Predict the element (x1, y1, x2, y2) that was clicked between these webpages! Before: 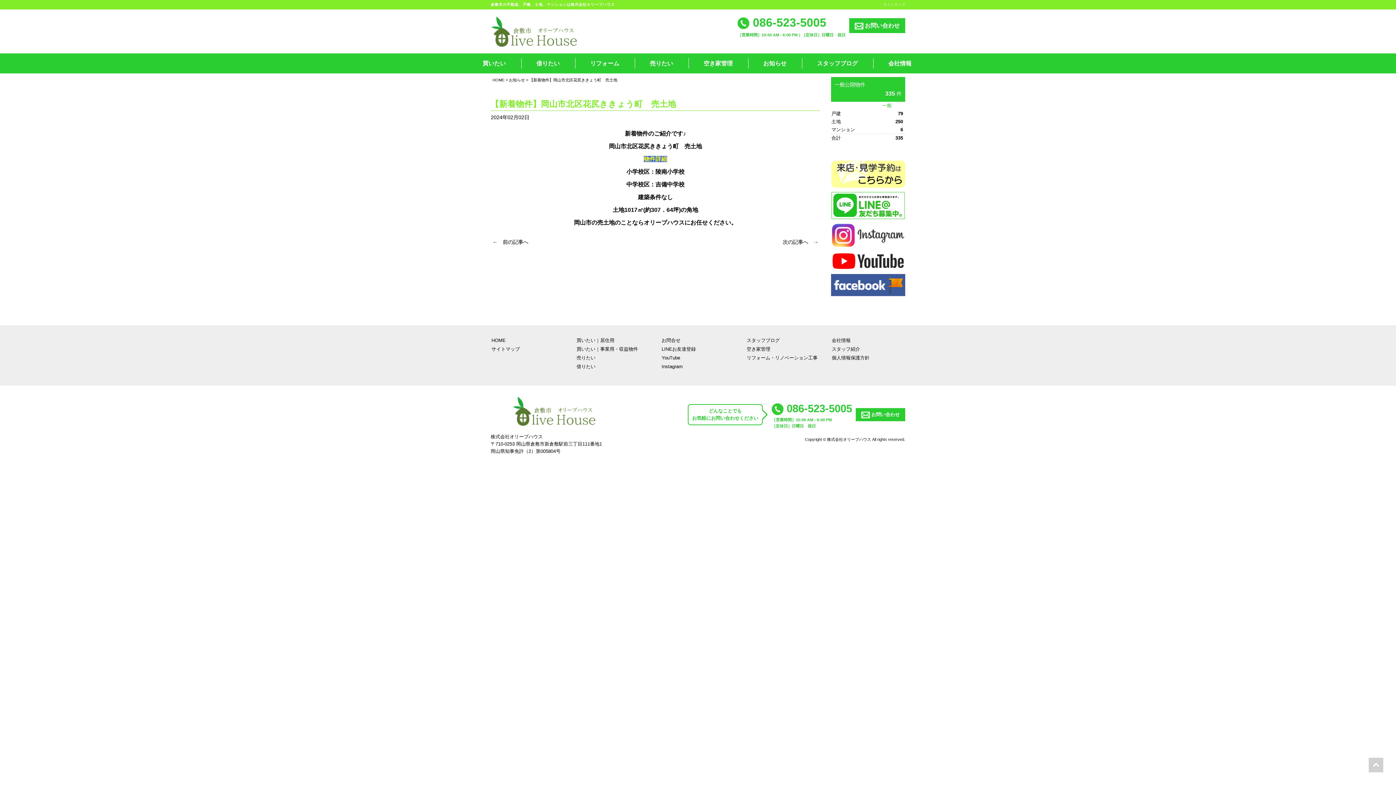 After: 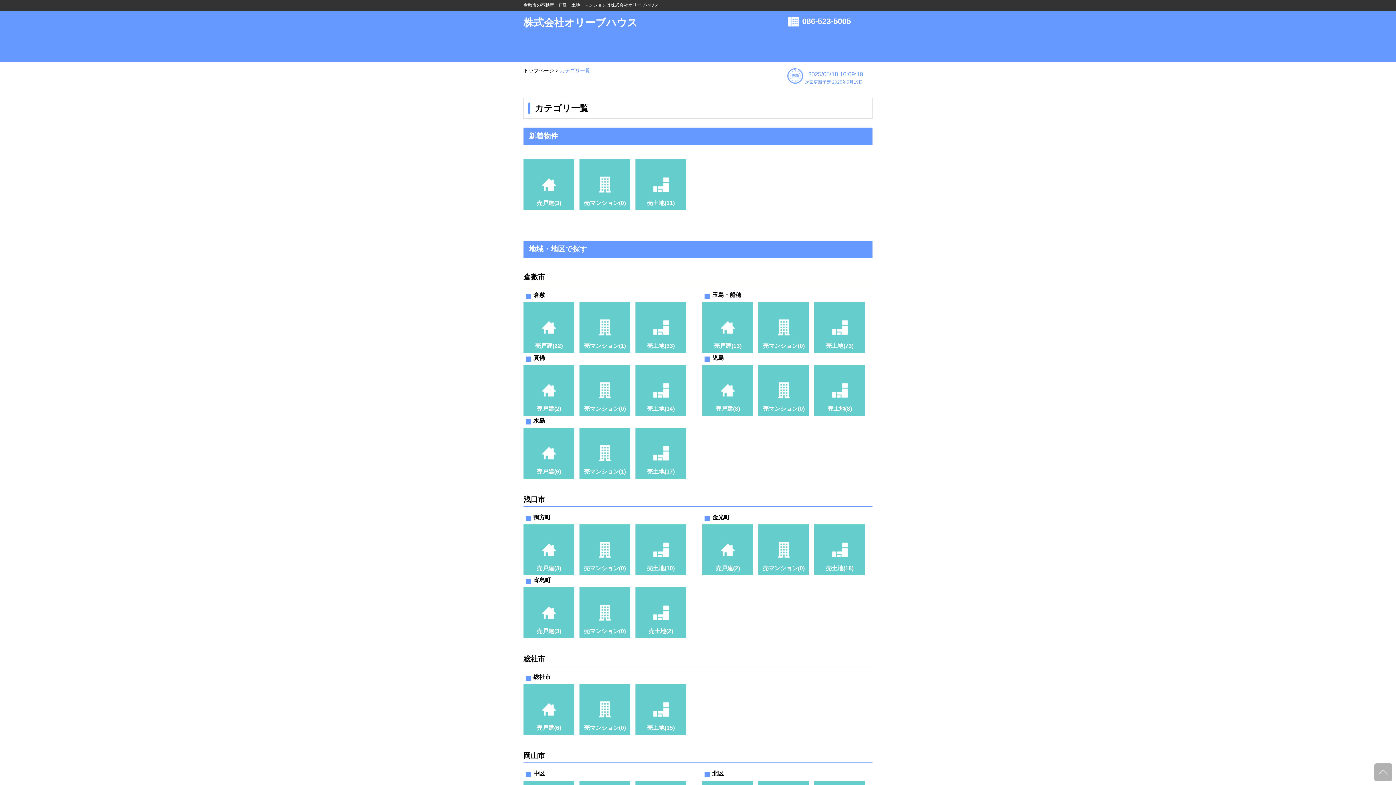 Action: label: 買いたい｜居住用 bbox: (576, 337, 614, 343)